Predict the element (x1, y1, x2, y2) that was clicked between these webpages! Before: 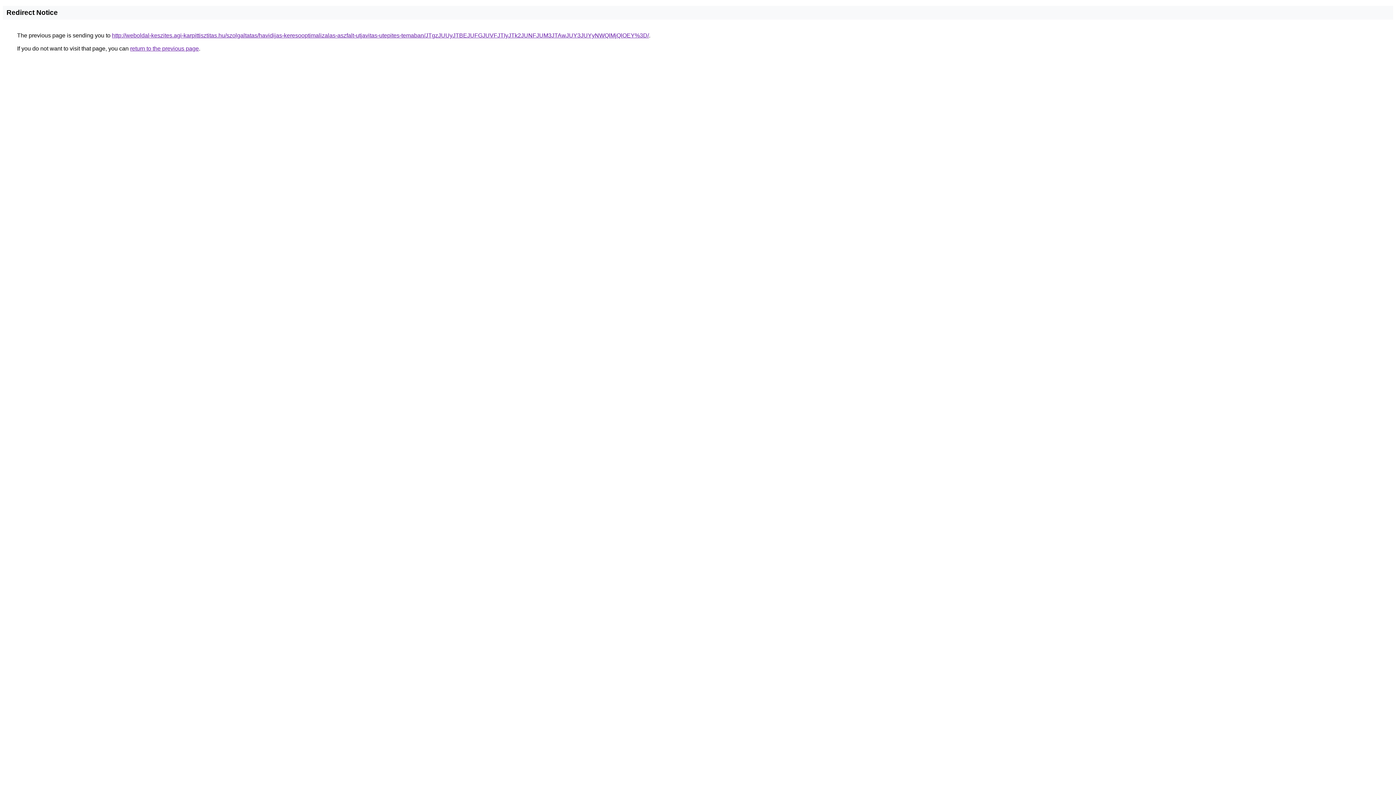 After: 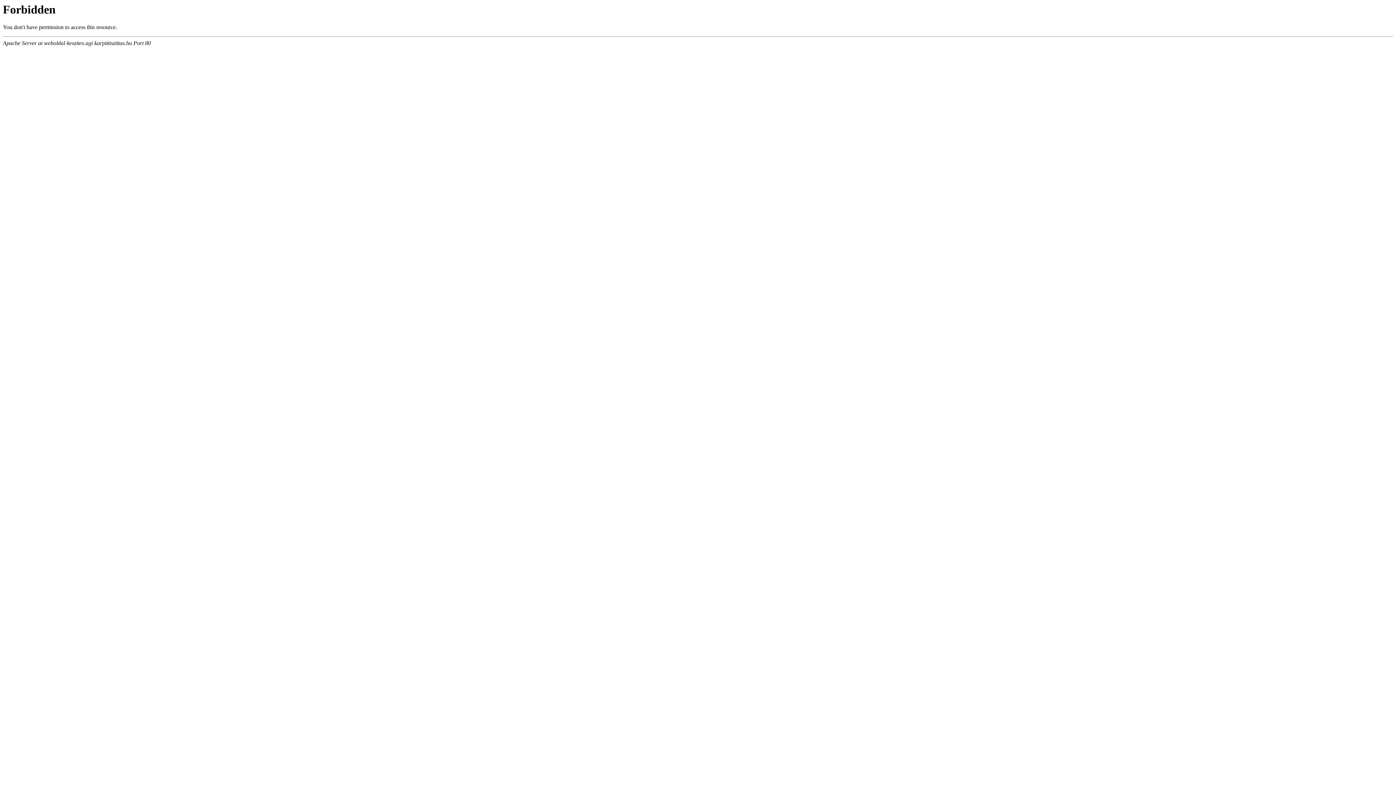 Action: label: http://weboldal-keszites.agi-karpittisztitas.hu/szolgaltatas/havidijas-keresooptimalizalas-aszfalt-utjavitas-utepites-temaban/JTgzJUUyJTBEJUFGJUVFJTIyJTk2JUNFJUM3JTAwJUY3JUYyNWQlMjQlOEY%3D/ bbox: (112, 32, 649, 38)